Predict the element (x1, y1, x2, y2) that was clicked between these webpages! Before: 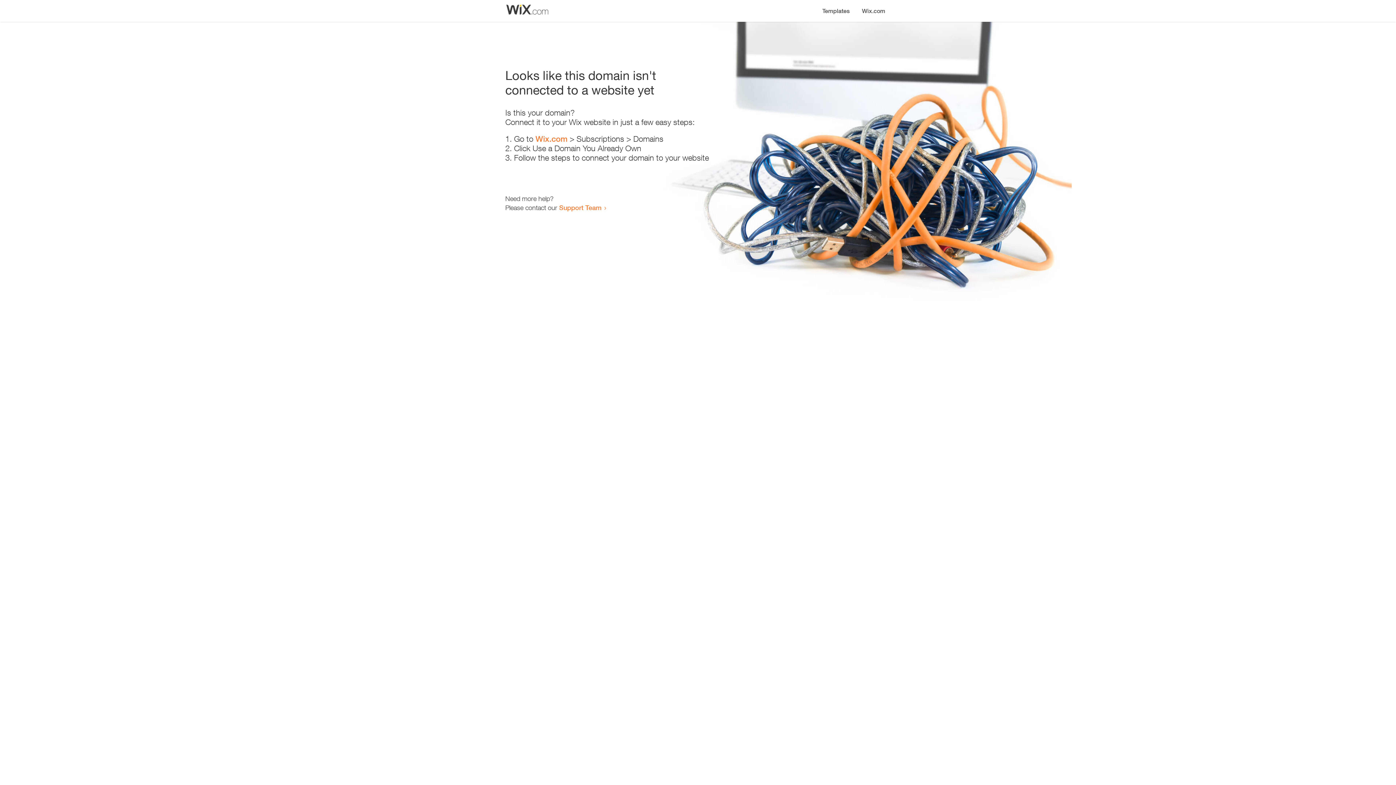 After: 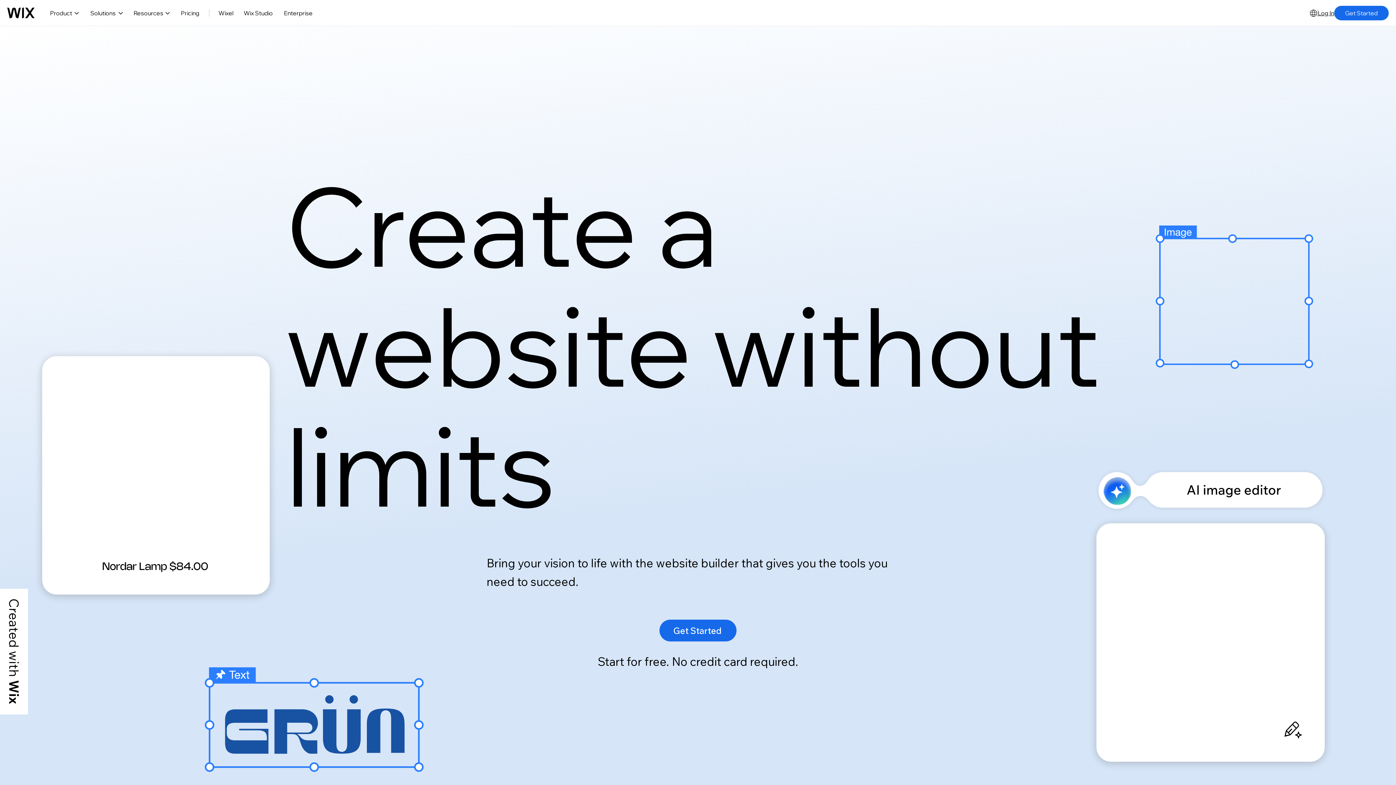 Action: bbox: (535, 134, 567, 143) label: Wix.com